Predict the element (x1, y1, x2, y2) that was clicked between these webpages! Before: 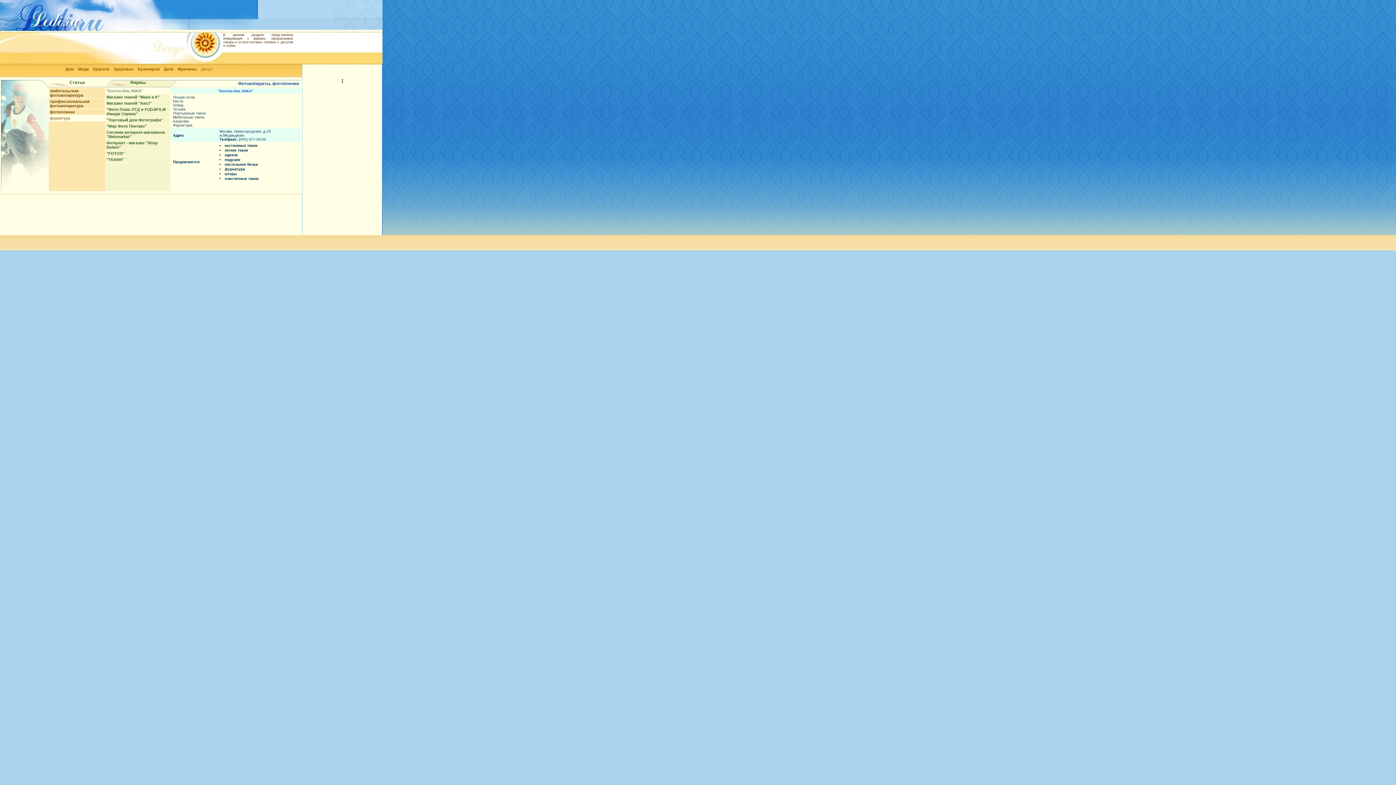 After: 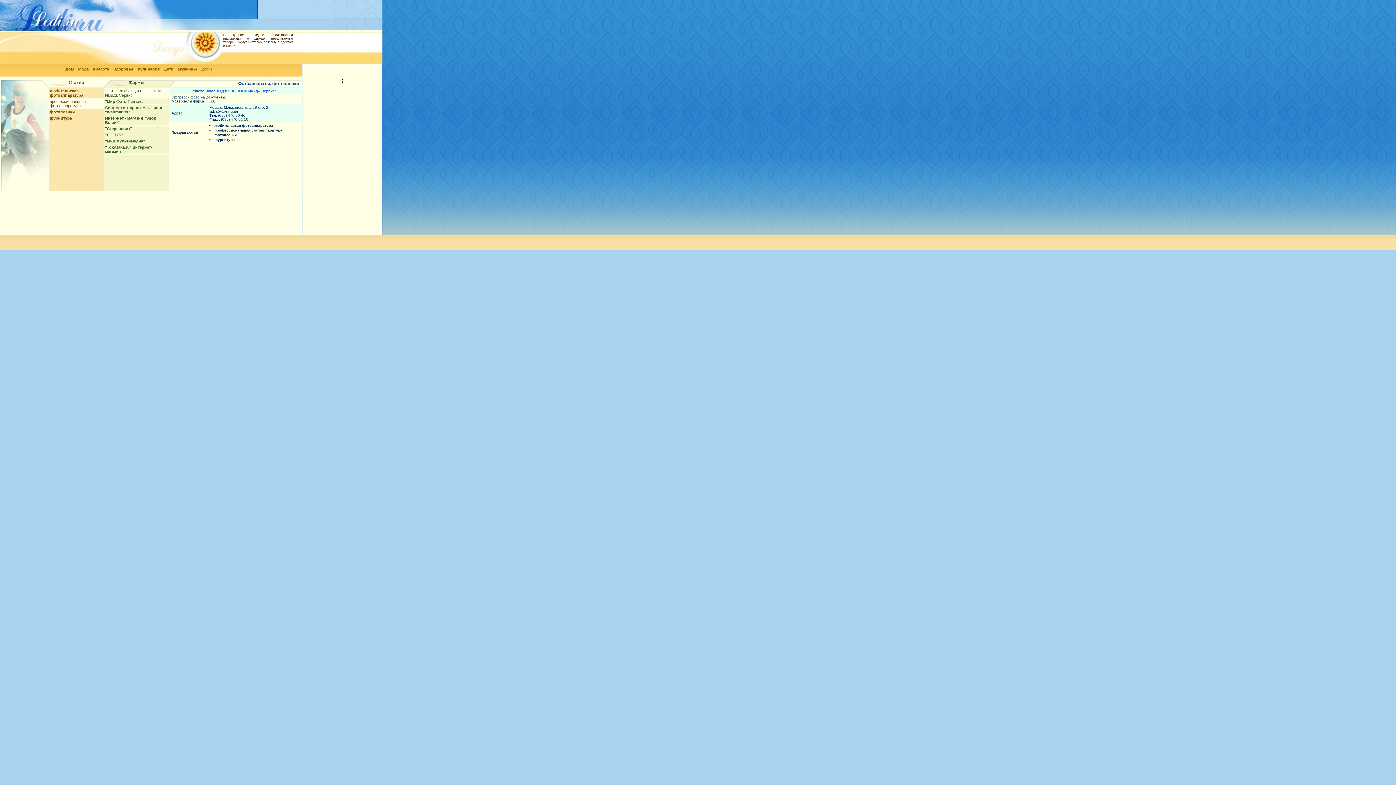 Action: label: профессиональная фотоаппаратура bbox: (49, 99, 89, 108)